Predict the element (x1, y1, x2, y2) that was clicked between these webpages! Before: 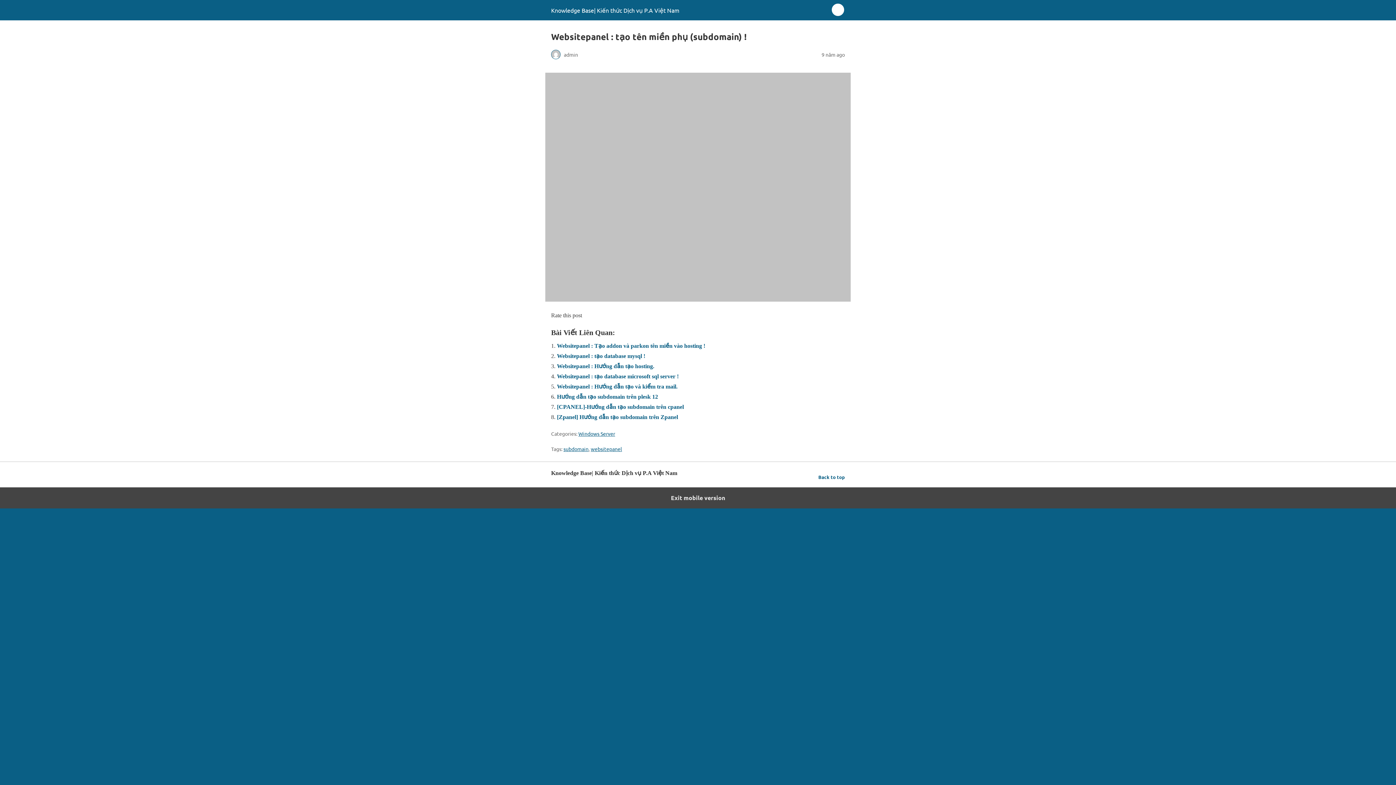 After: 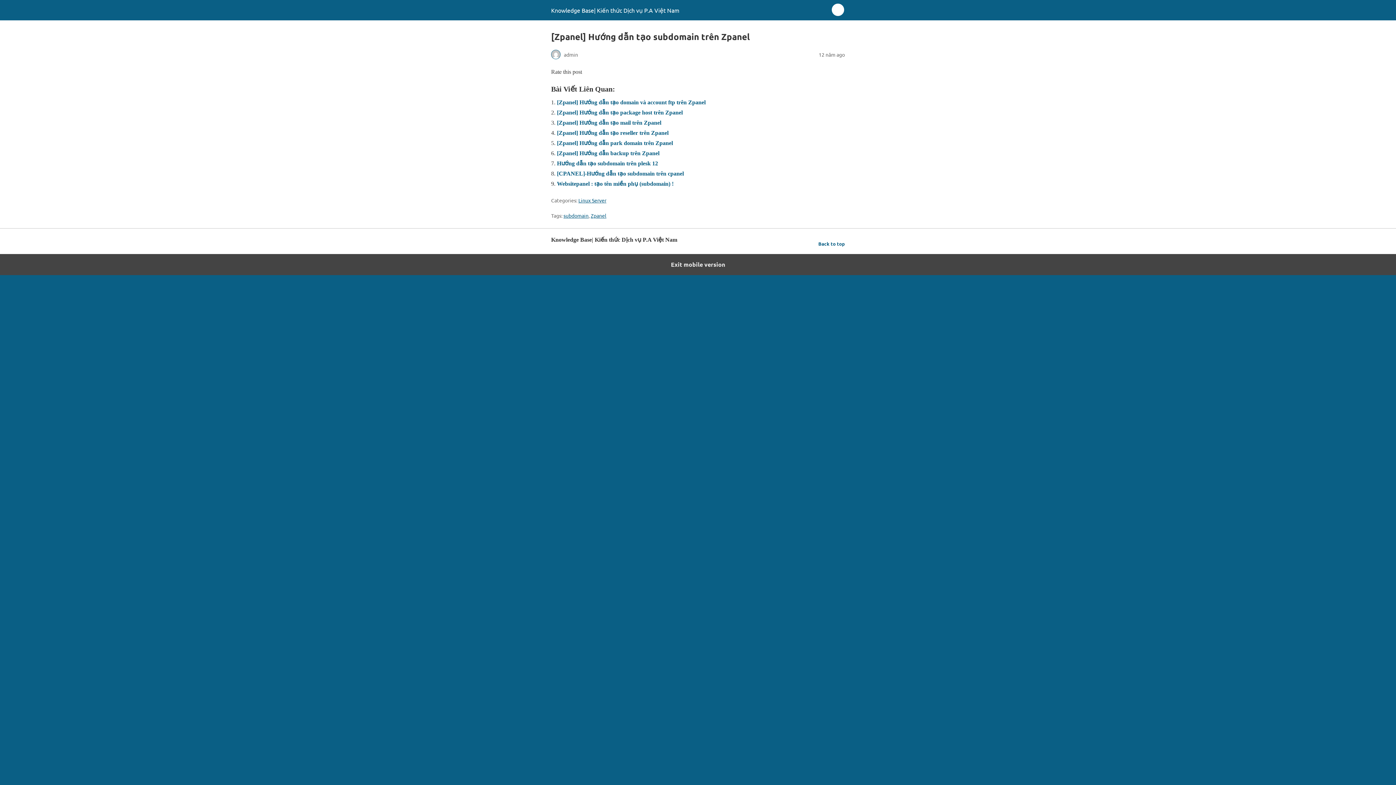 Action: bbox: (557, 414, 678, 420) label: [Zpanel] Hướng dẫn tạo subdomain trên Zpanel